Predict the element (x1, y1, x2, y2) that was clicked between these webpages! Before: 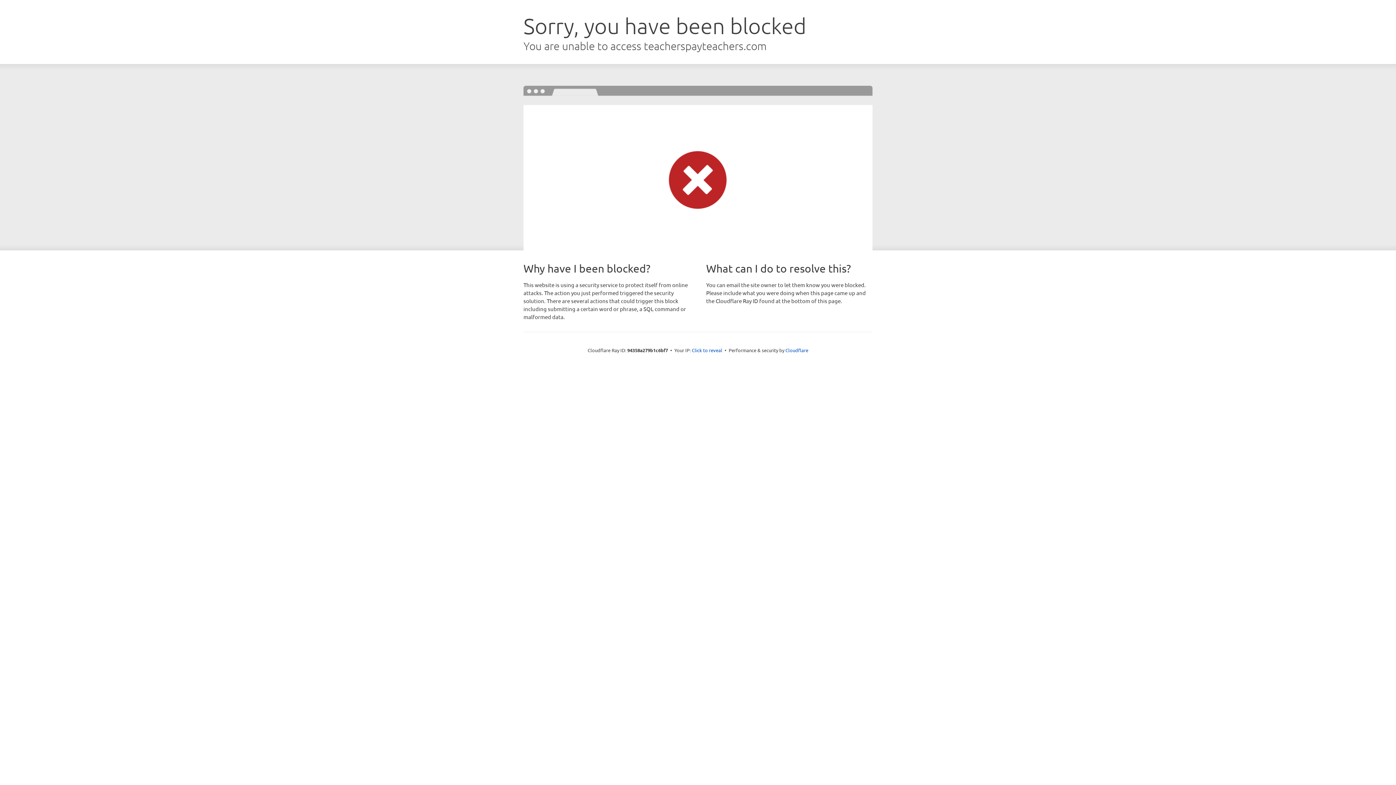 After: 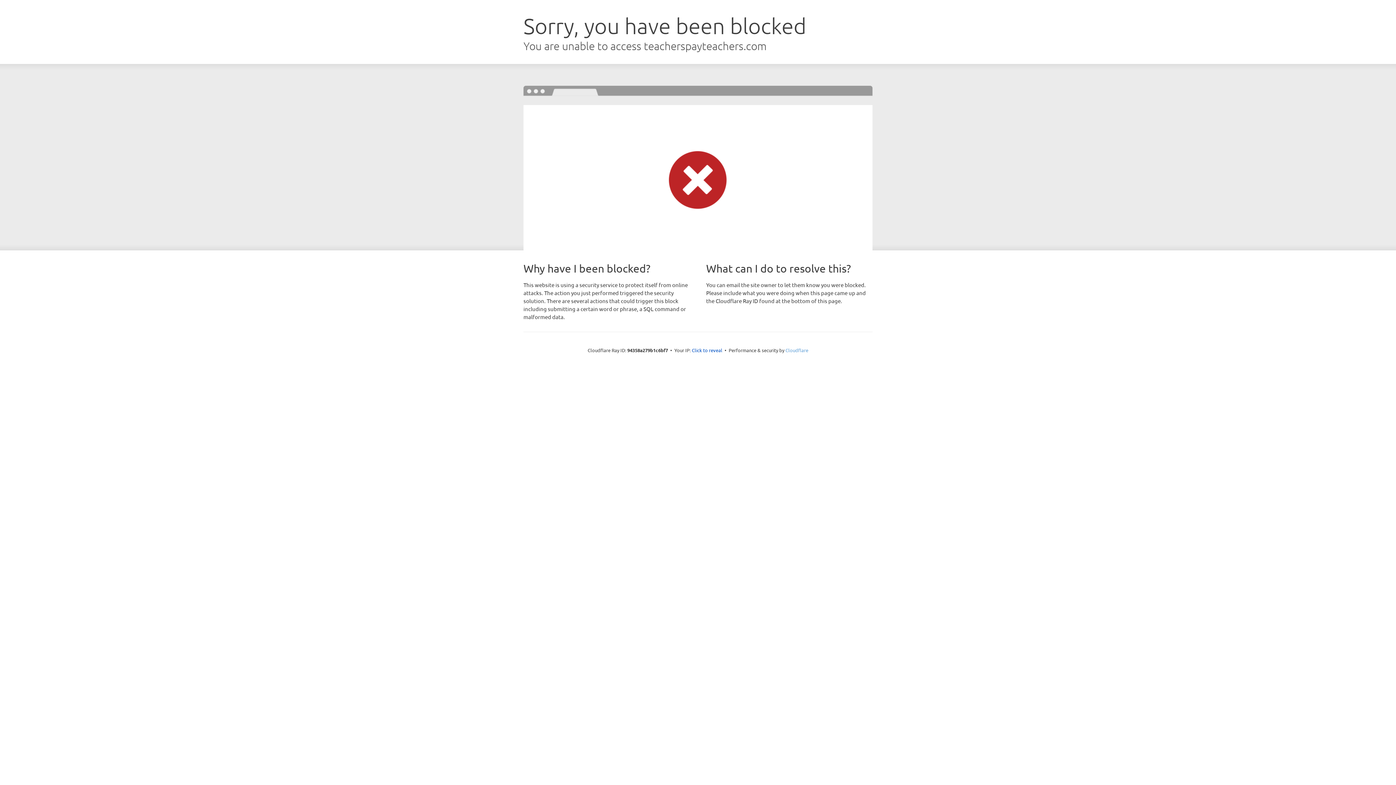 Action: bbox: (785, 347, 808, 353) label: Cloudflare